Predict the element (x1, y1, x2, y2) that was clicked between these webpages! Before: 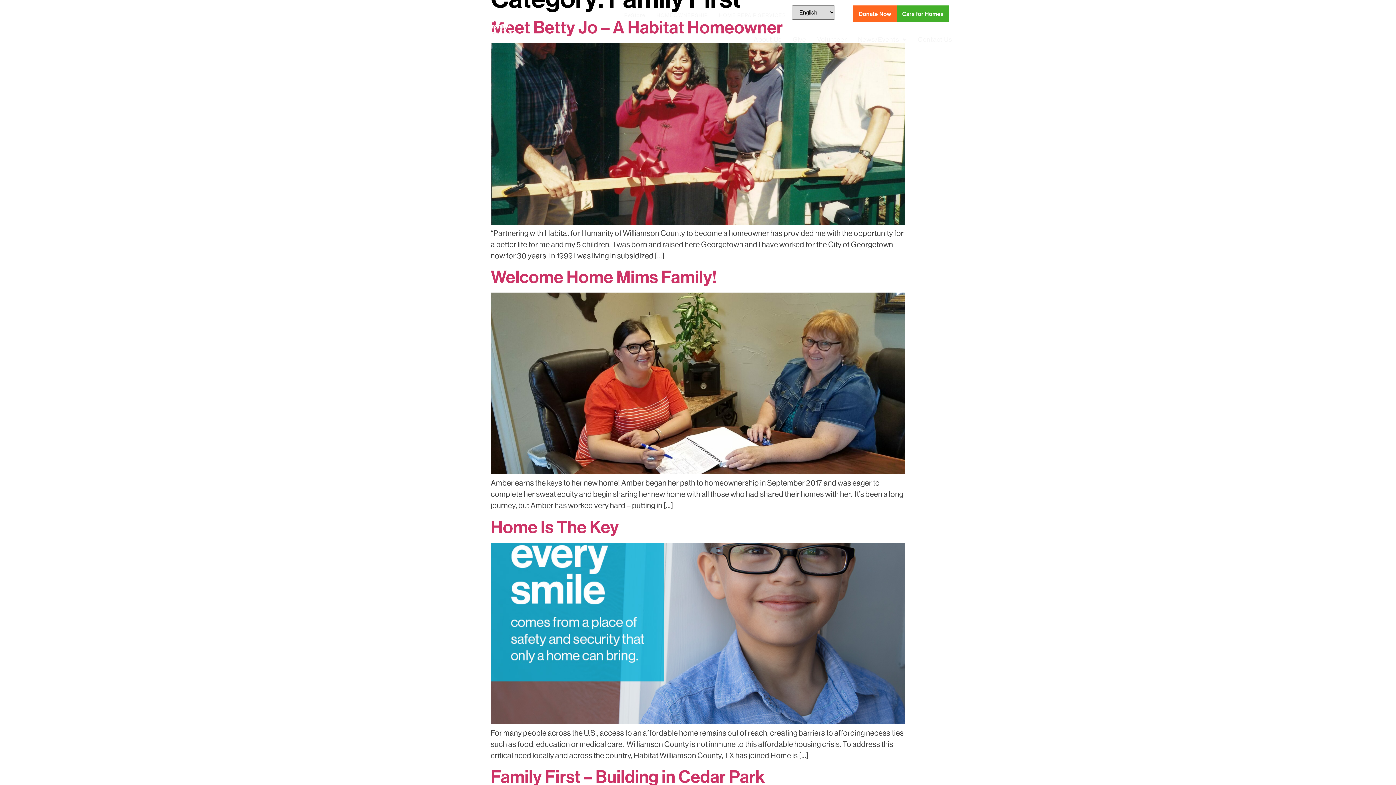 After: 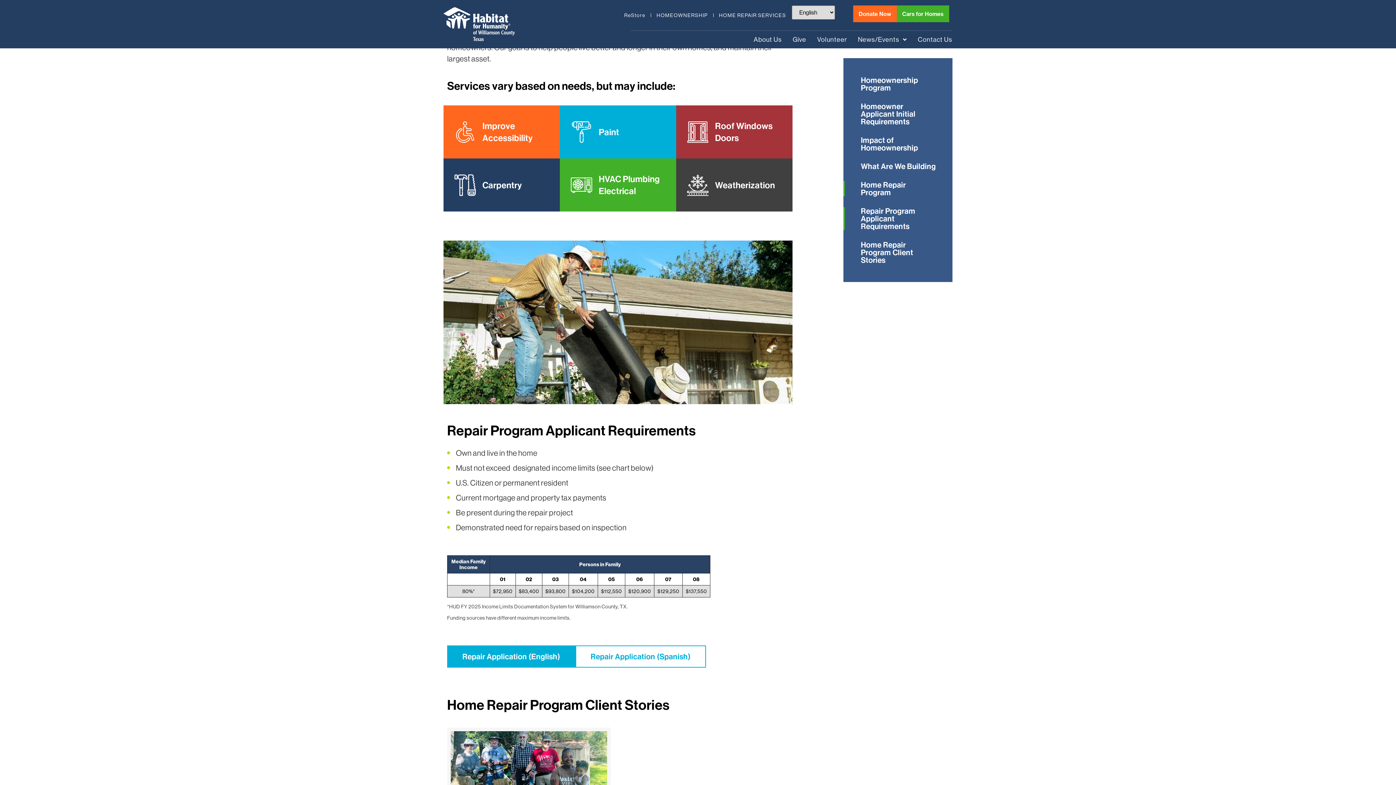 Action: bbox: (713, 5, 791, 25) label: HOME REPAIR SERVICES